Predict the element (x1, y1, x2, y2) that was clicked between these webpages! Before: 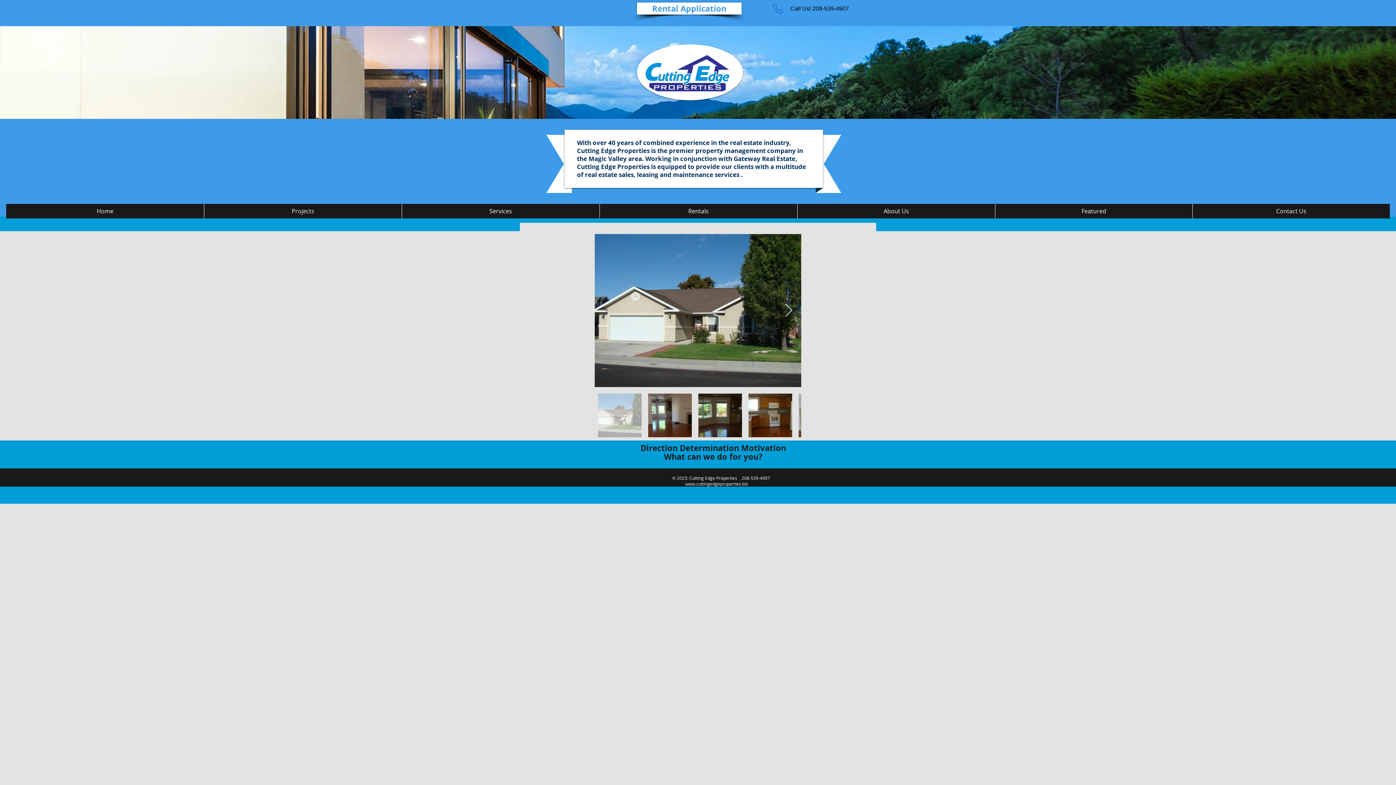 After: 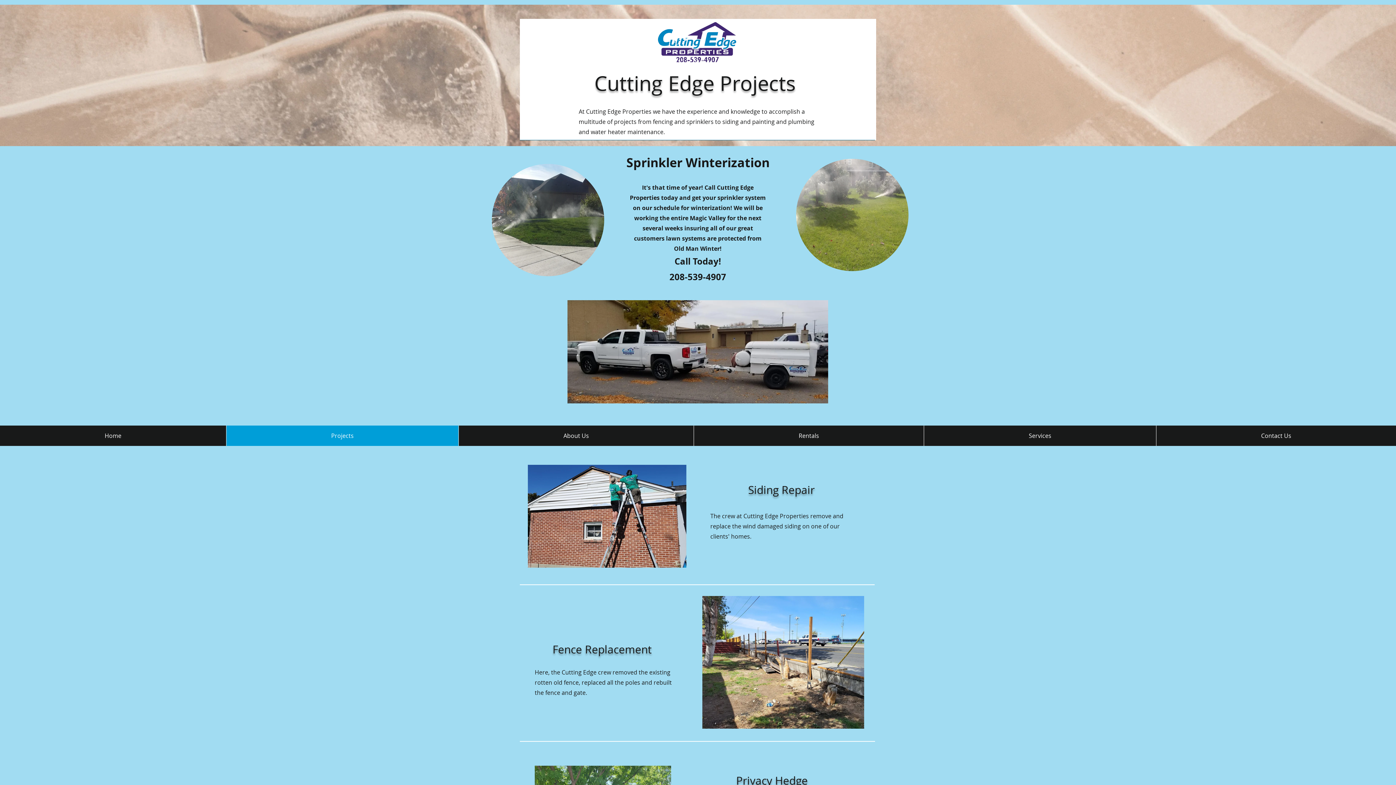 Action: bbox: (204, 204, 401, 218) label: Projects